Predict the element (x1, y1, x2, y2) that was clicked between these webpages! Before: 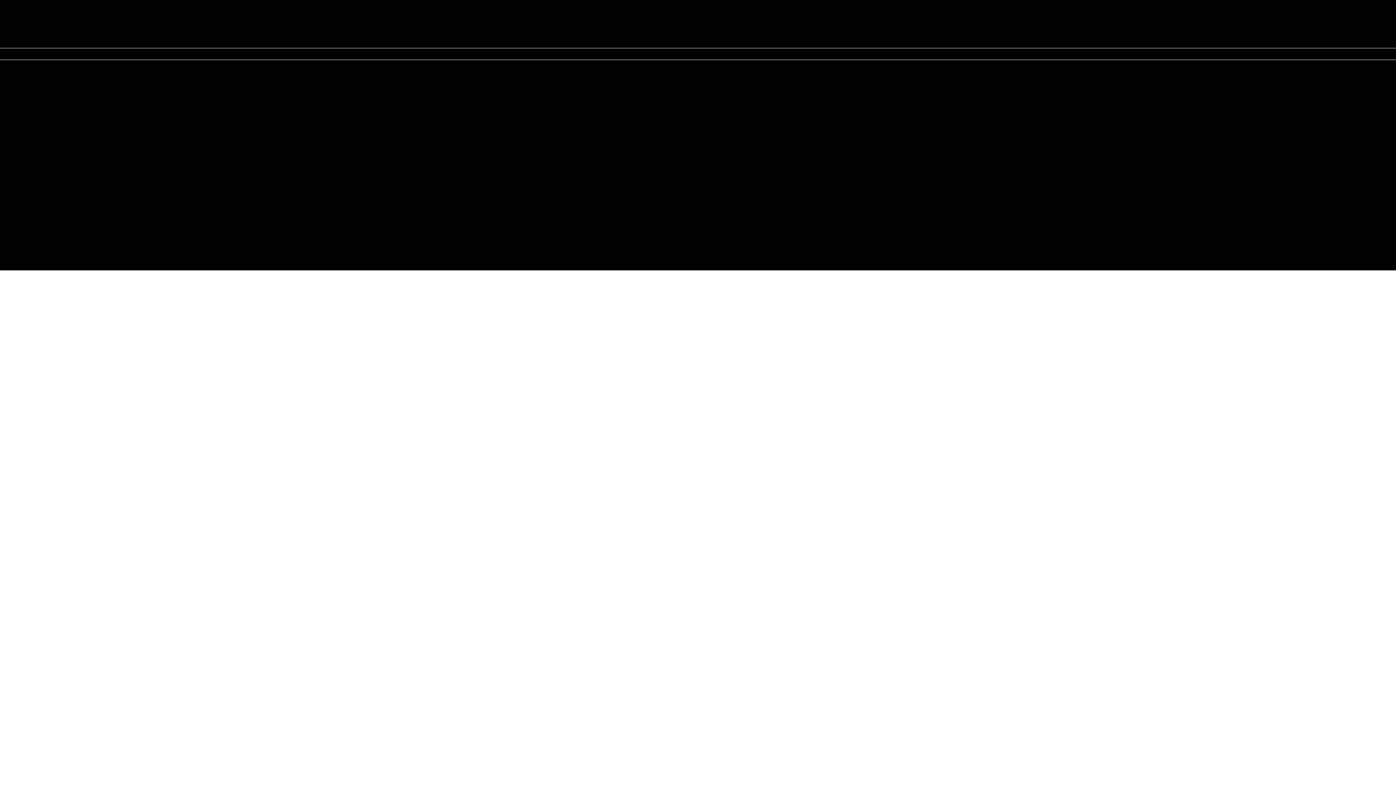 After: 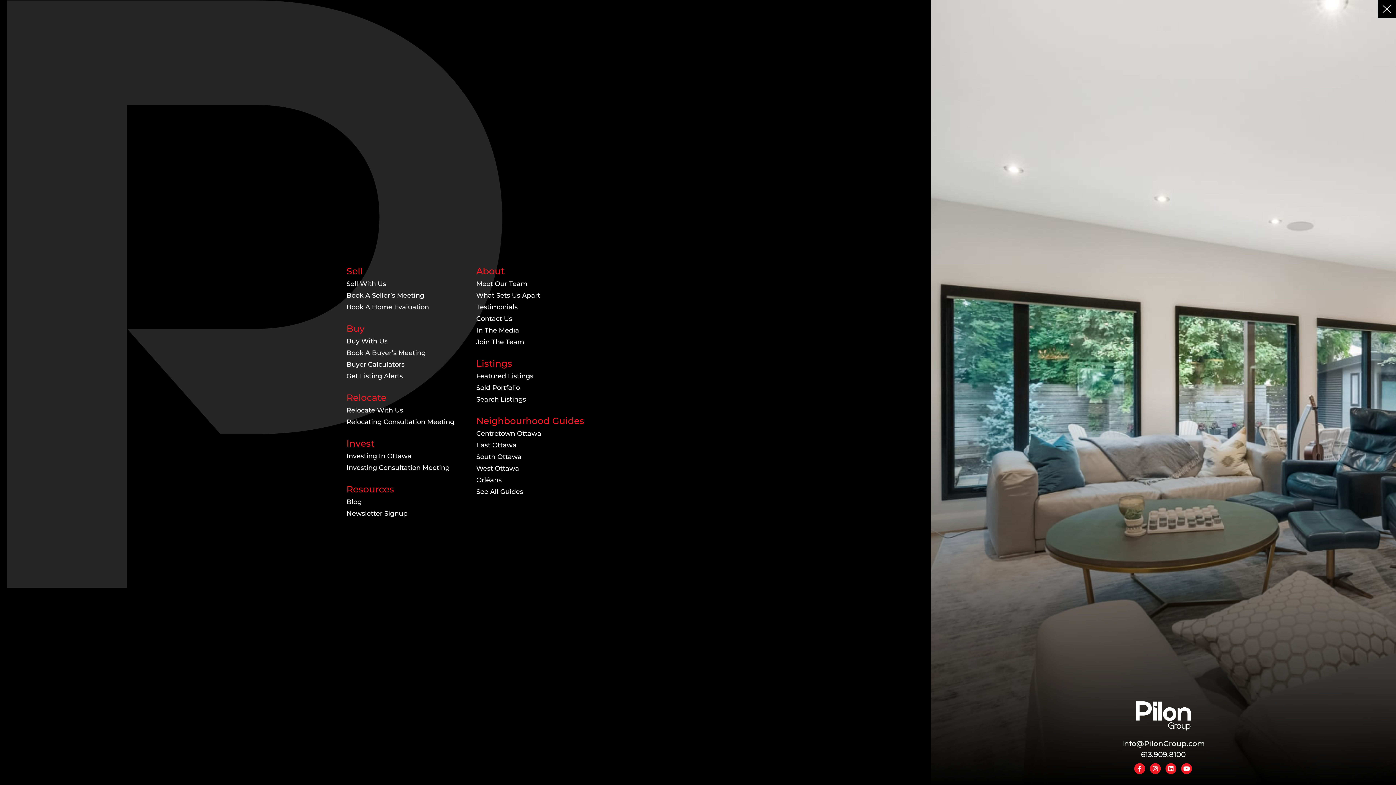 Action: label: Toggle navigation bbox: (916, 5, 932, 23)